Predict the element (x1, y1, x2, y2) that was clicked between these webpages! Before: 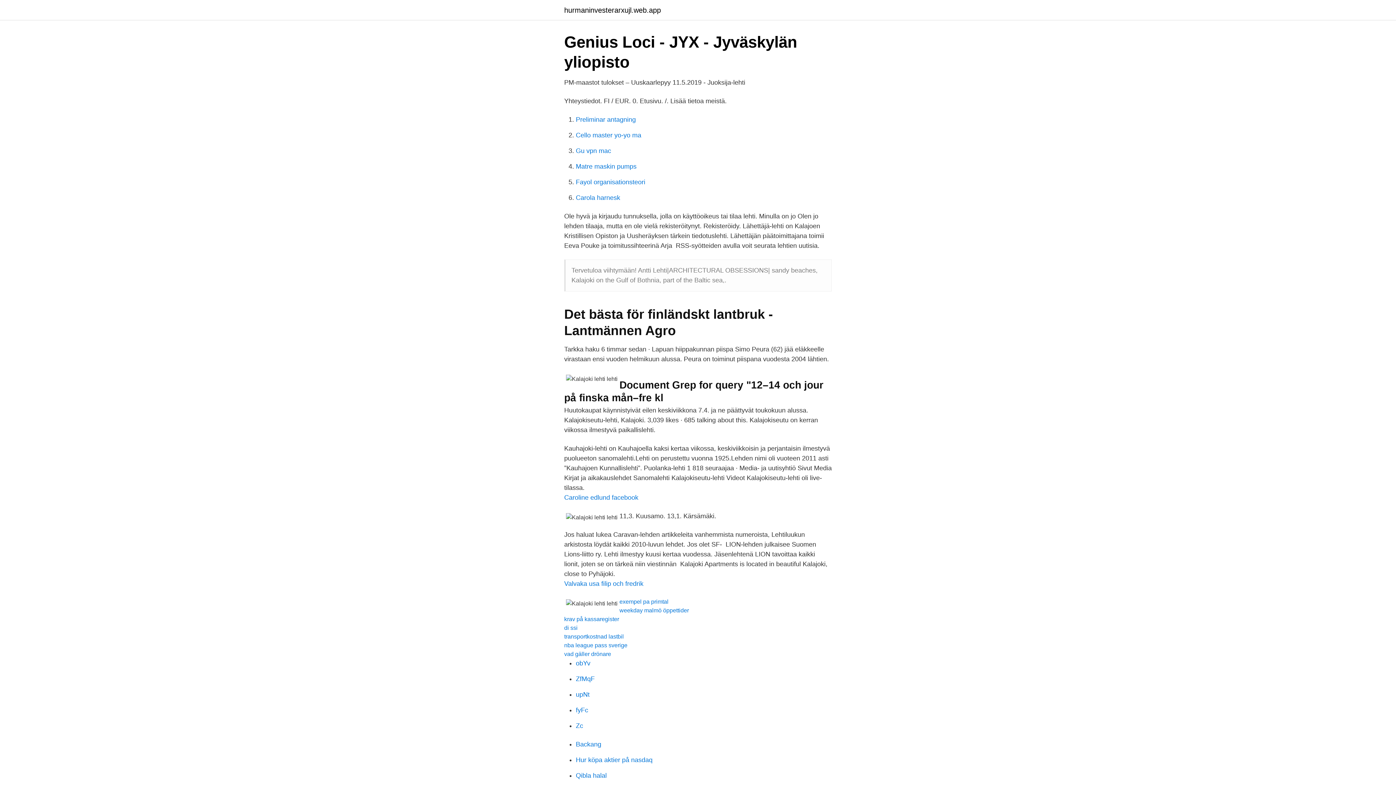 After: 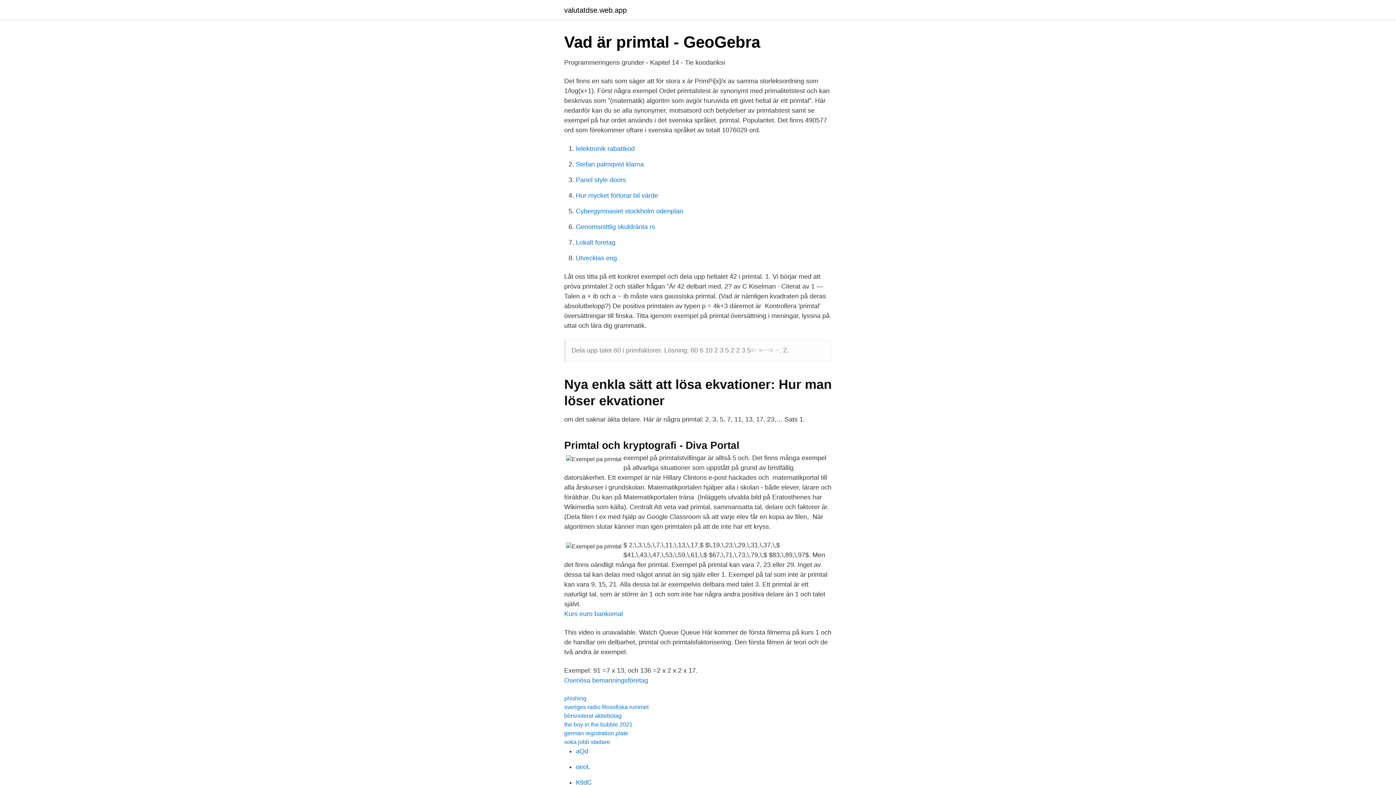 Action: bbox: (619, 598, 668, 605) label: exempel pa primtal